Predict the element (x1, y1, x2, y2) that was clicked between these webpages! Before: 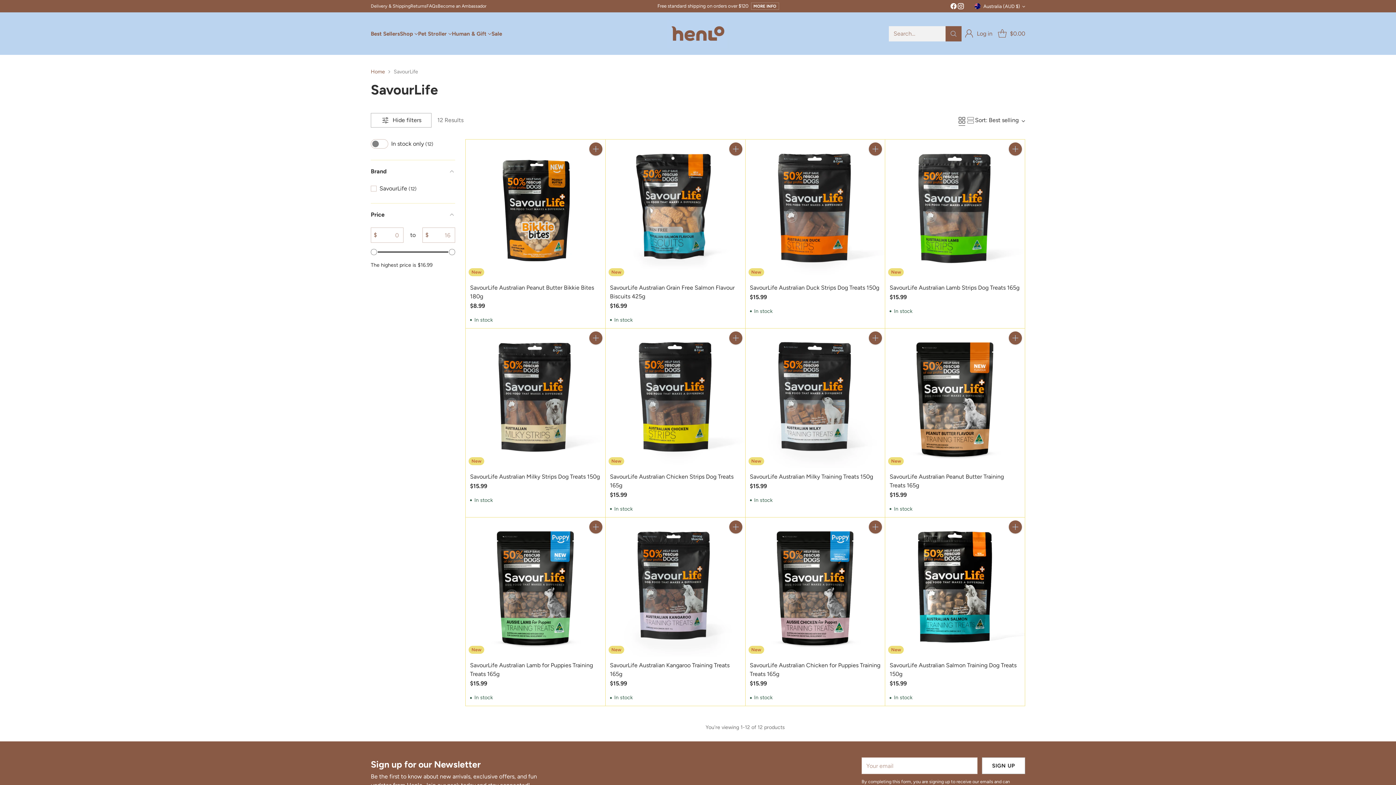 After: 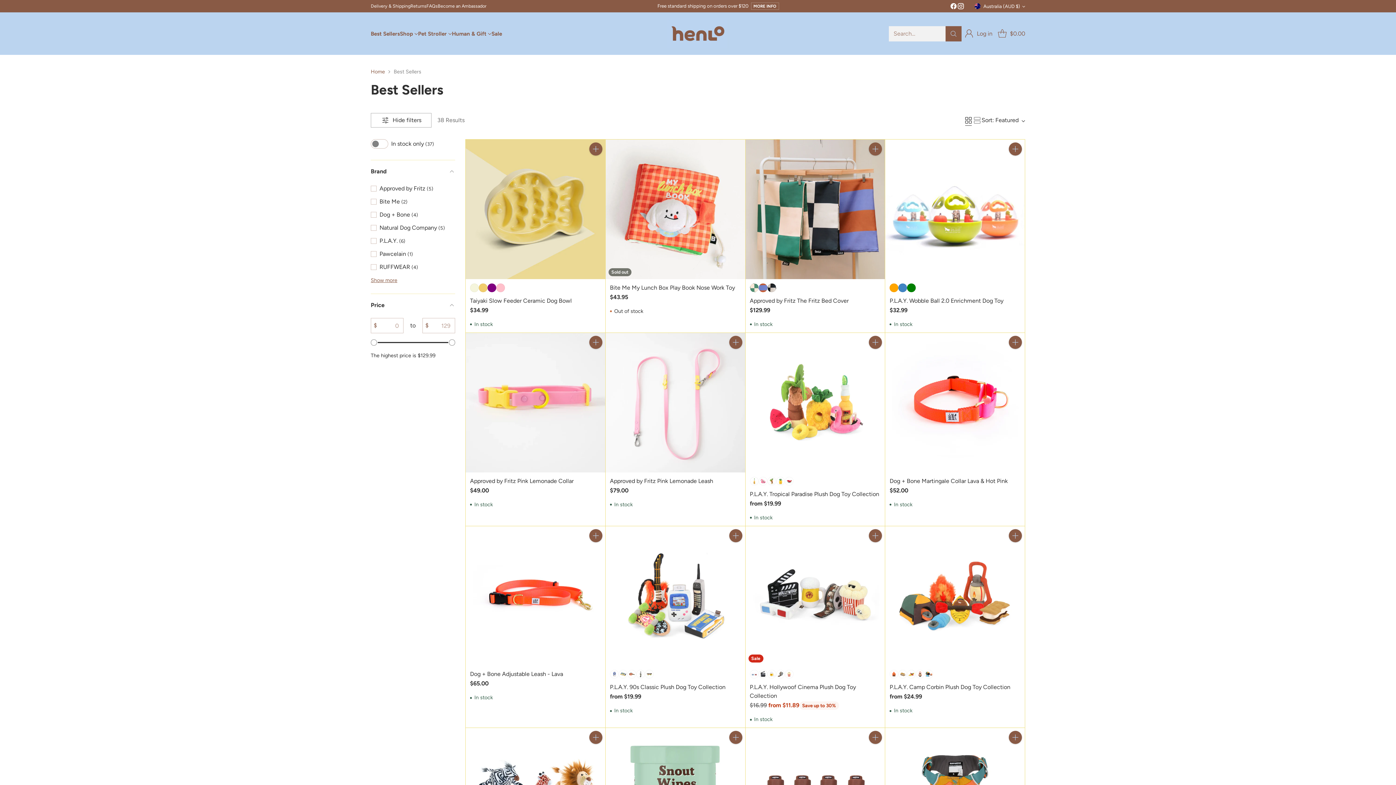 Action: bbox: (370, 29, 400, 37) label: Best Sellers